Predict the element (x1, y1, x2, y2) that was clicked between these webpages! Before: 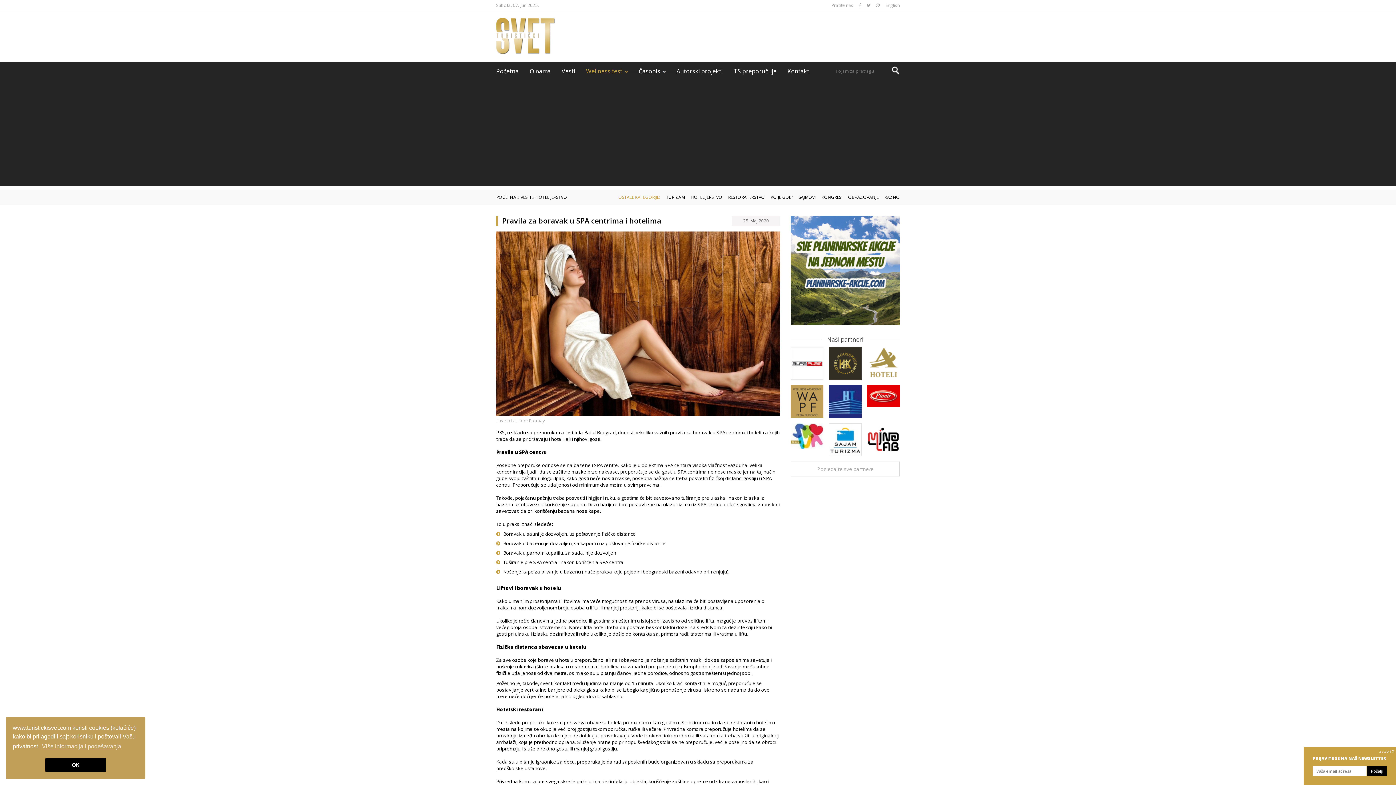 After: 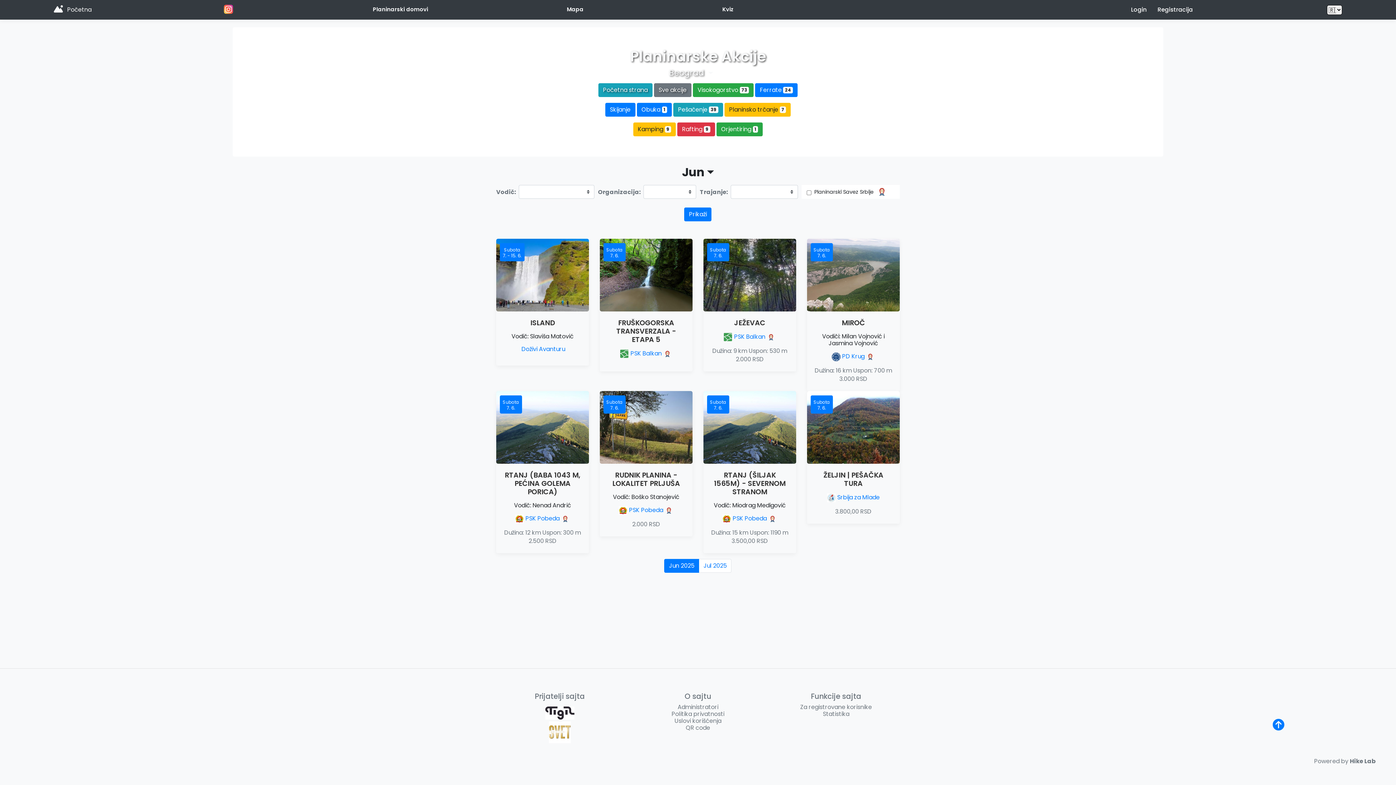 Action: bbox: (790, 320, 900, 326)